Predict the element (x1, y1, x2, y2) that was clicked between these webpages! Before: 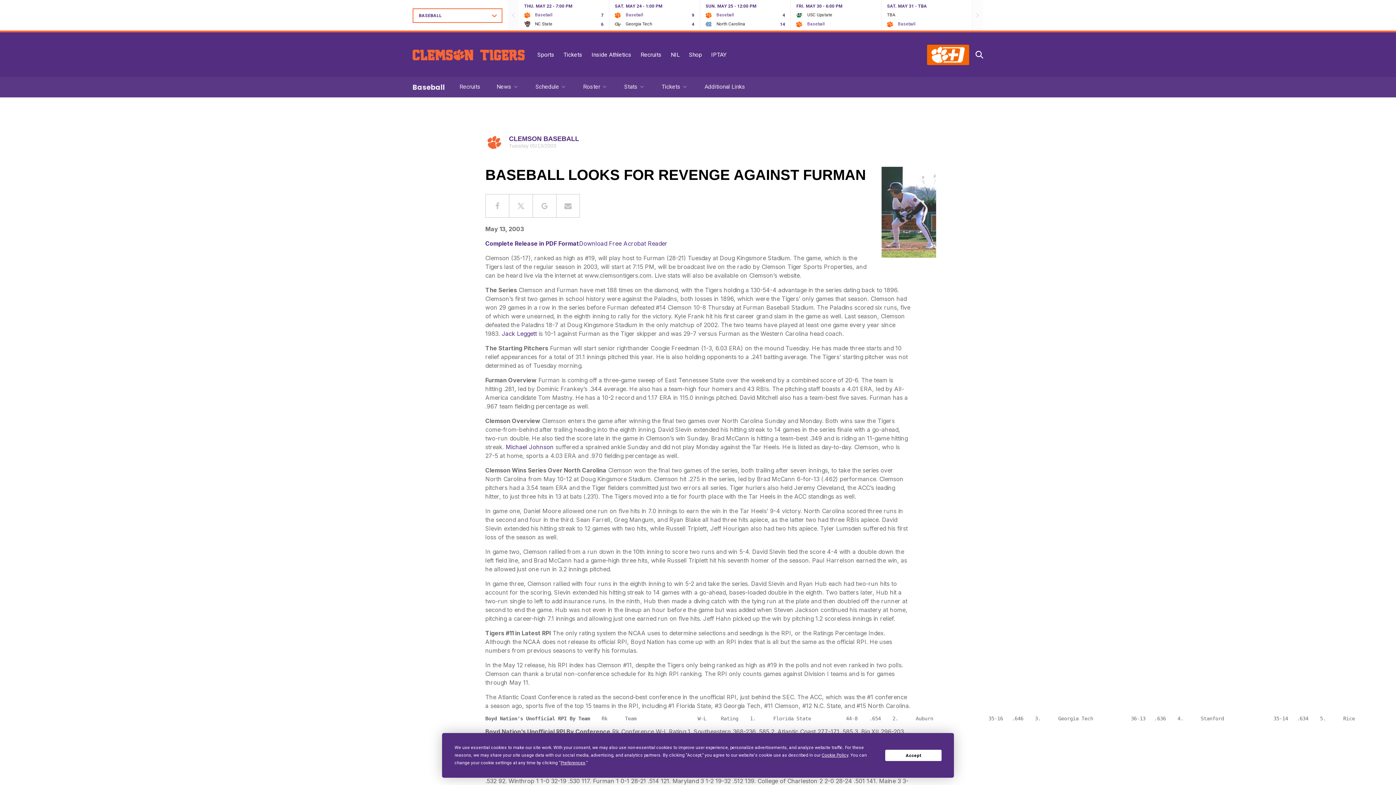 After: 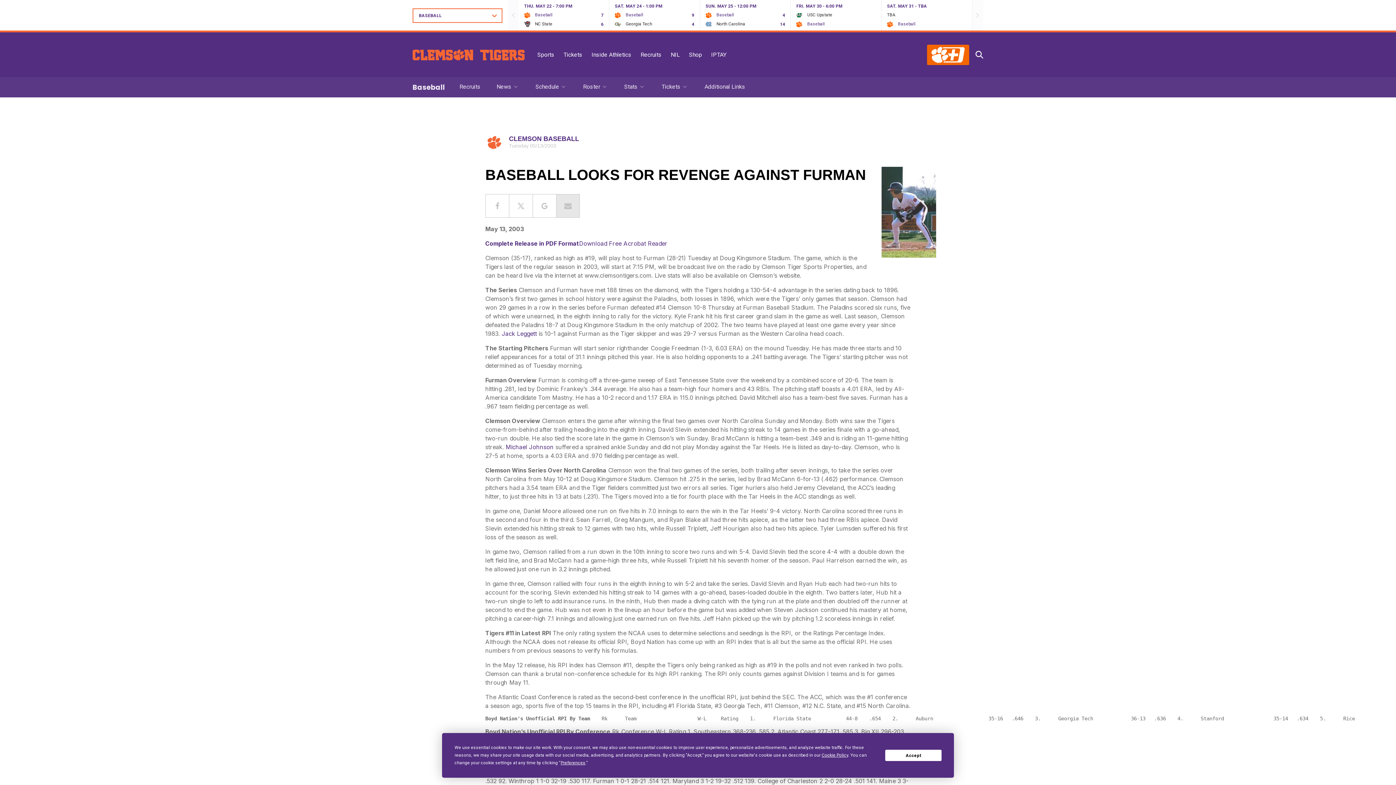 Action: bbox: (556, 194, 580, 217)